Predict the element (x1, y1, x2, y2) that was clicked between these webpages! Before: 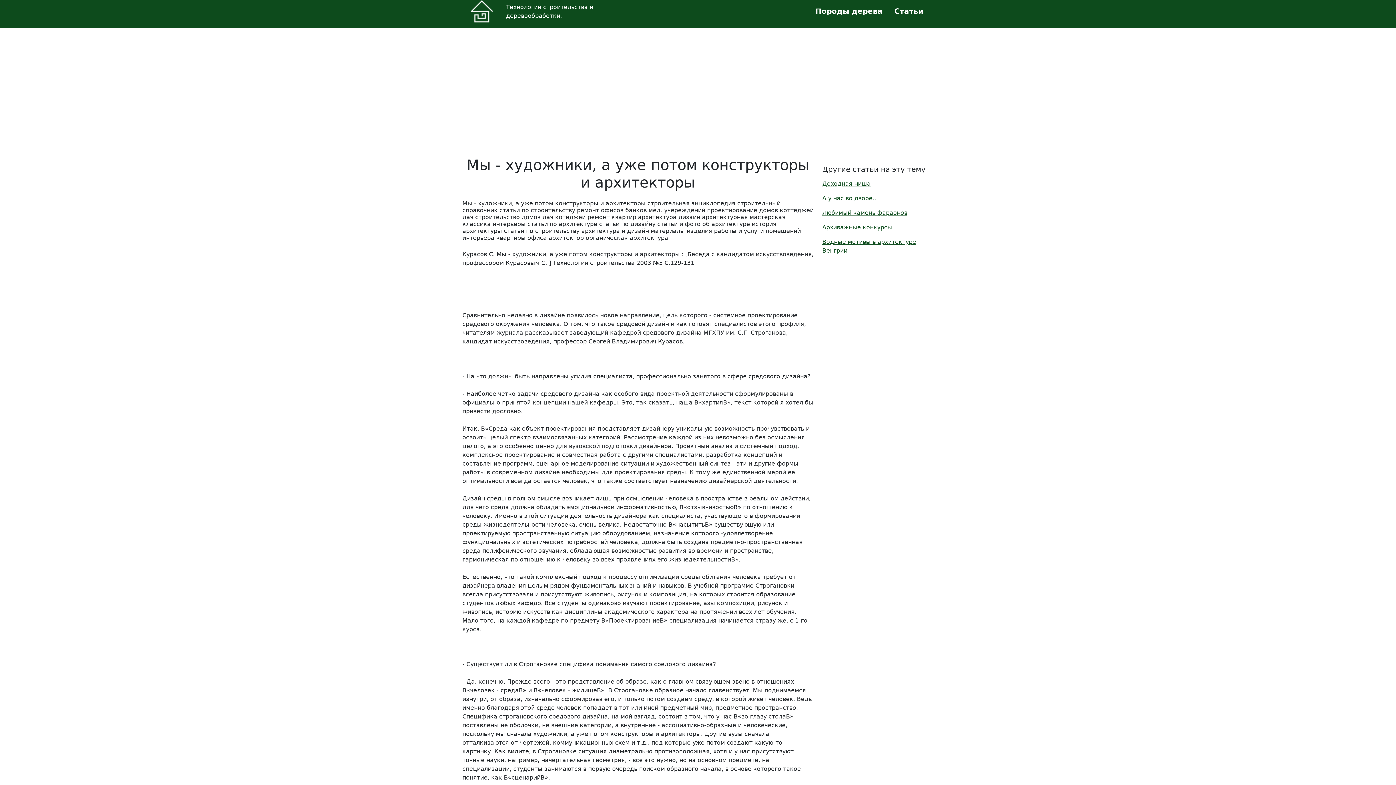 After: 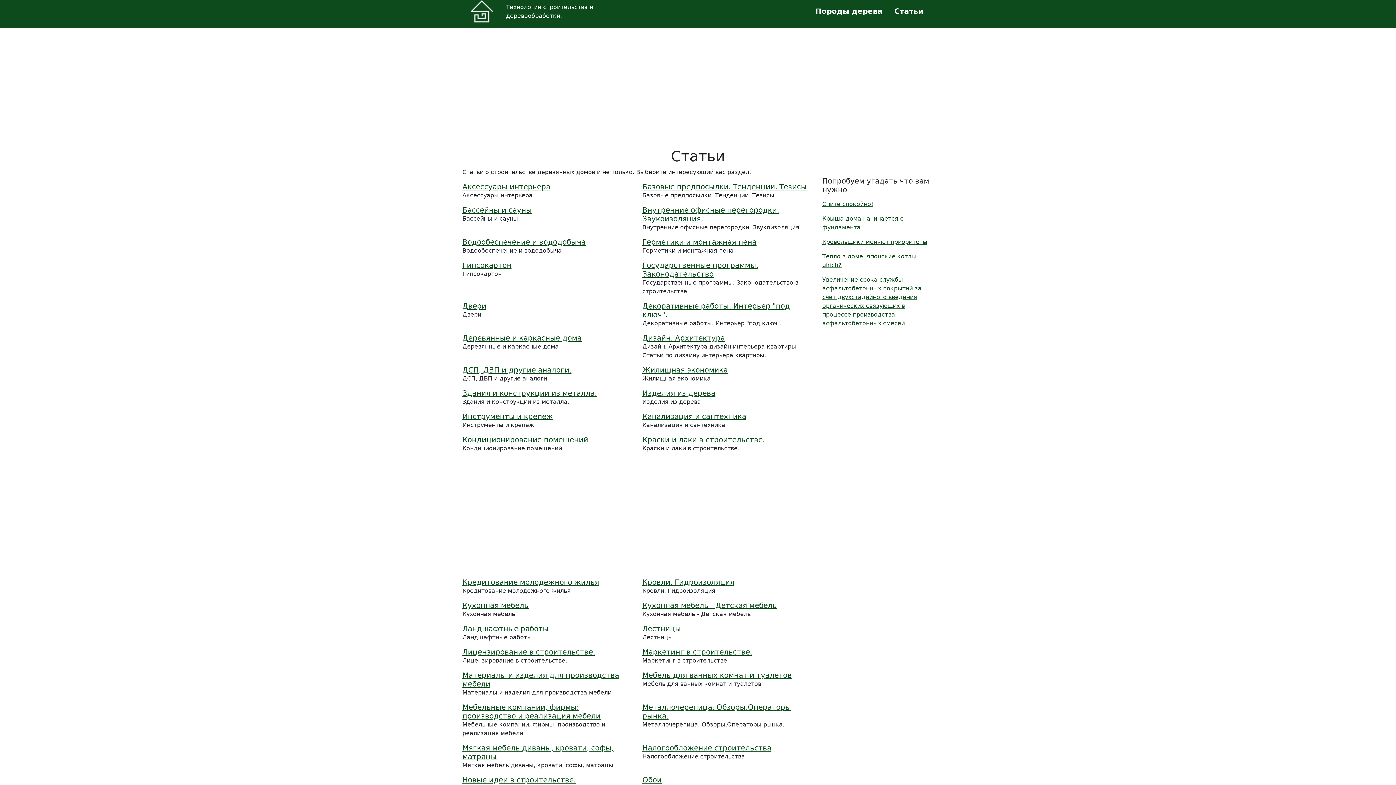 Action: bbox: (798, 2, 809, 8)